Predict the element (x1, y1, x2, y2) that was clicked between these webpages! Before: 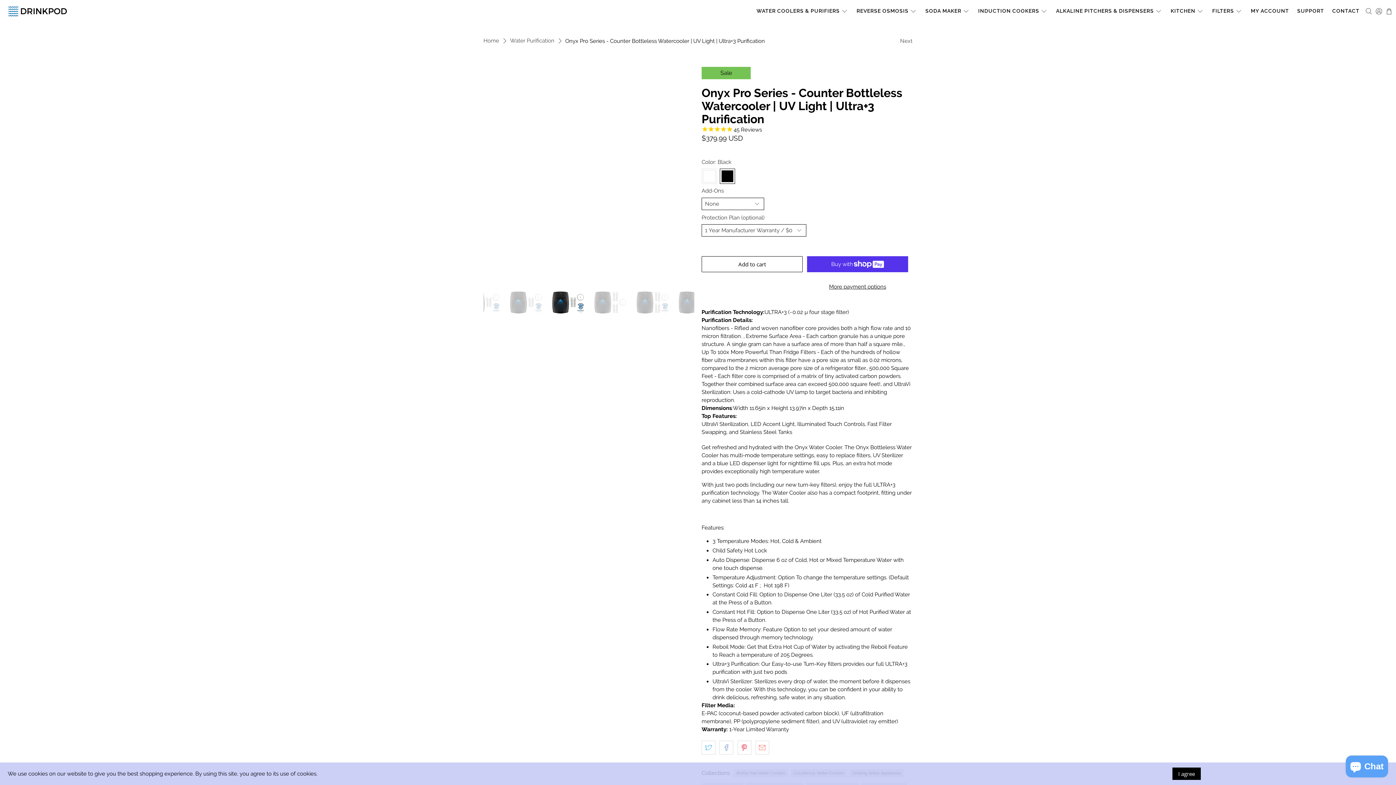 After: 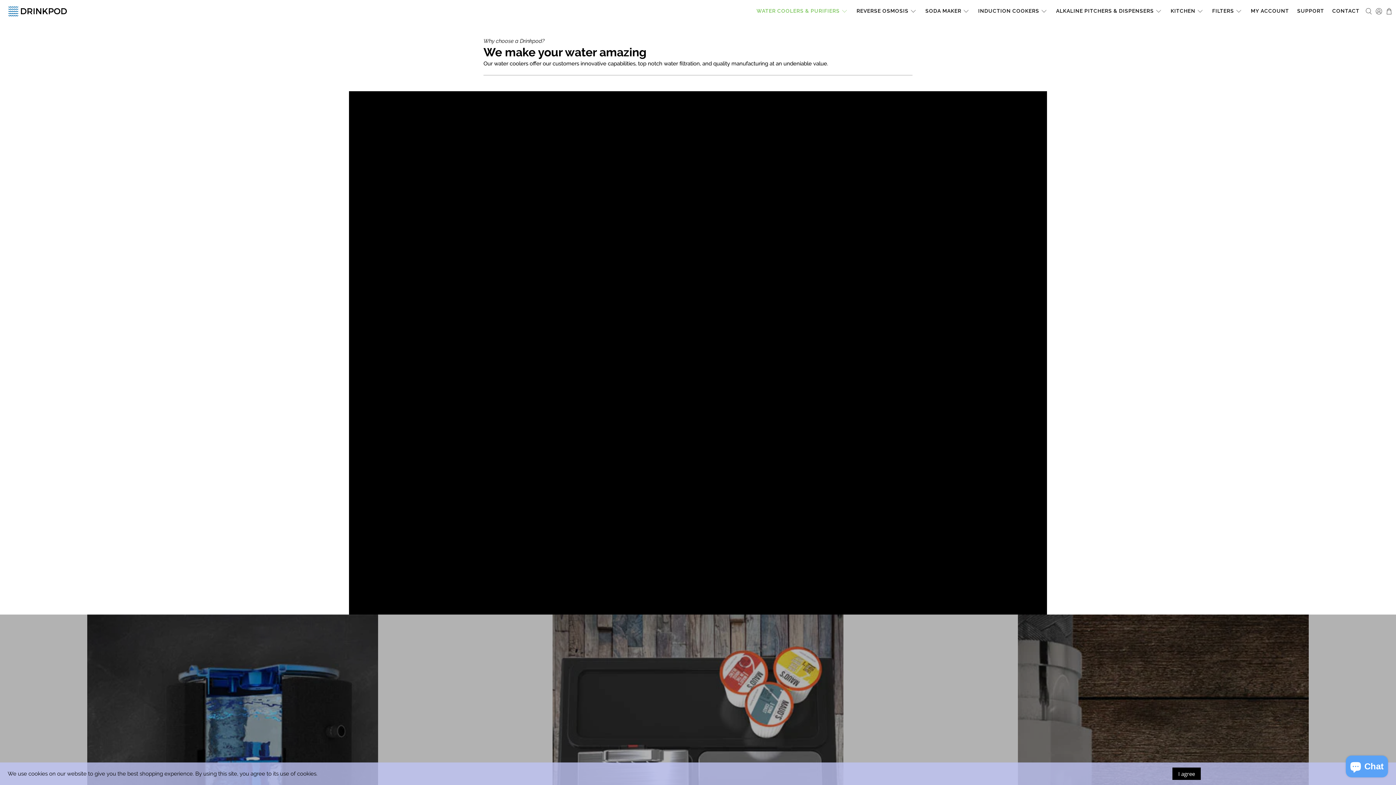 Action: bbox: (752, 1, 852, 20) label: WATER COOLERS & PURIFIERS